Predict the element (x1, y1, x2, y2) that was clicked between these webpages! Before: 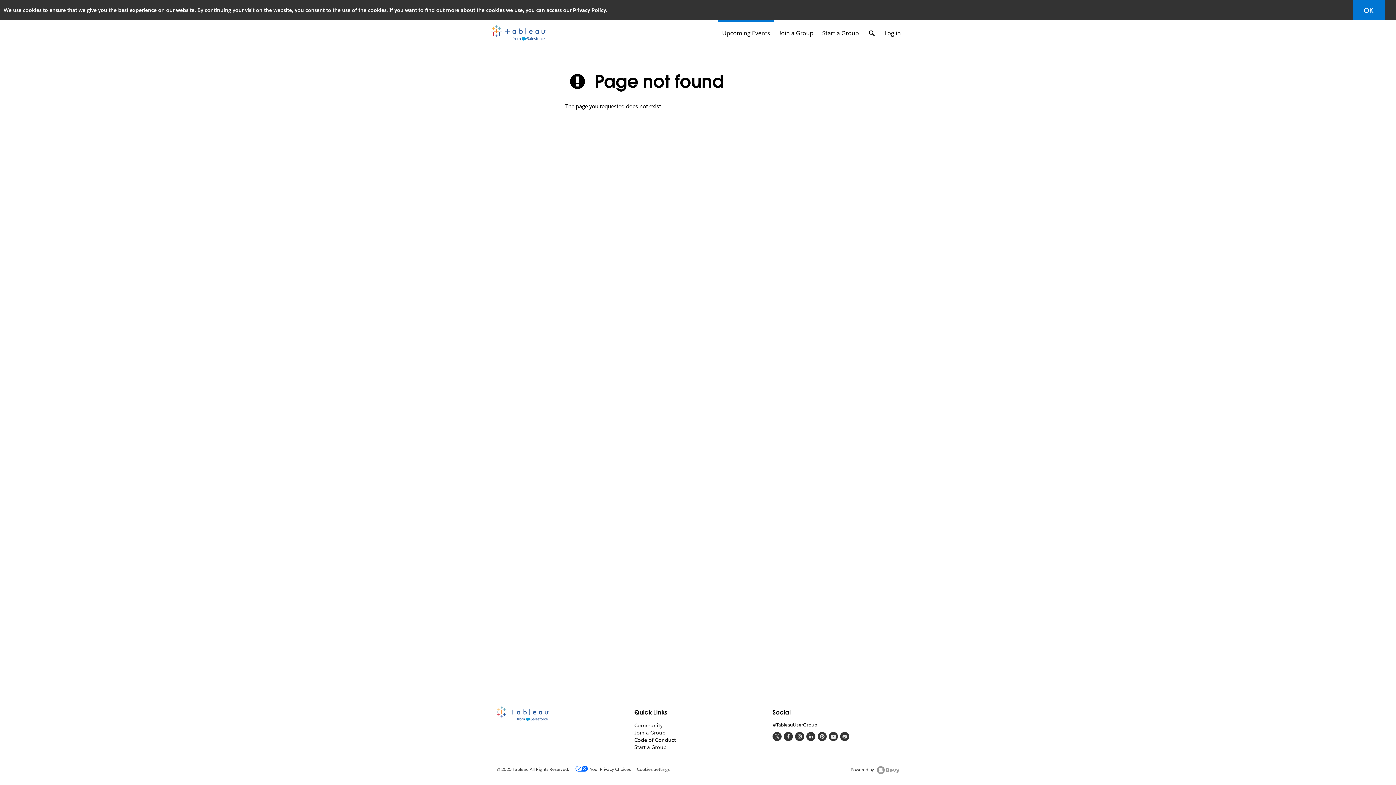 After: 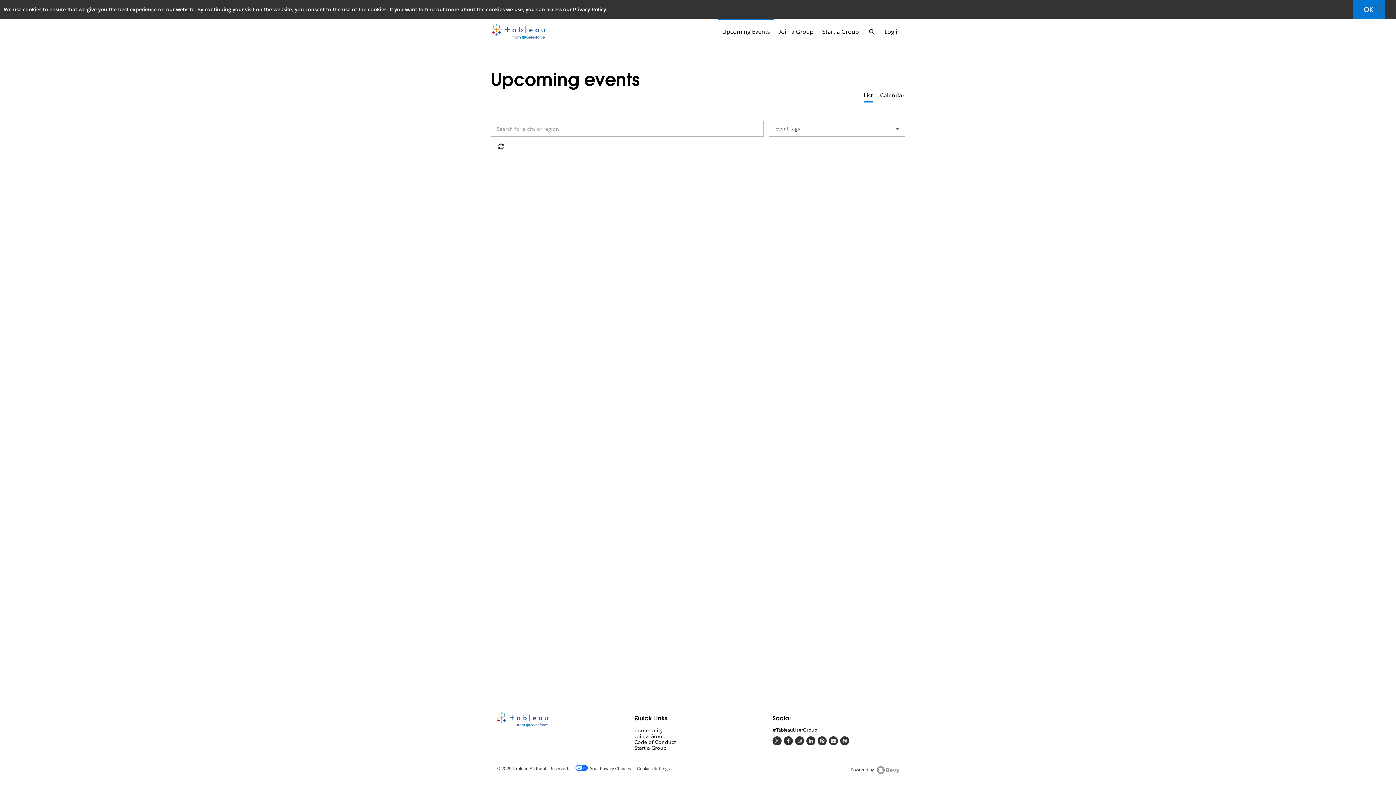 Action: bbox: (718, 20, 774, 45) label: Upcoming Events